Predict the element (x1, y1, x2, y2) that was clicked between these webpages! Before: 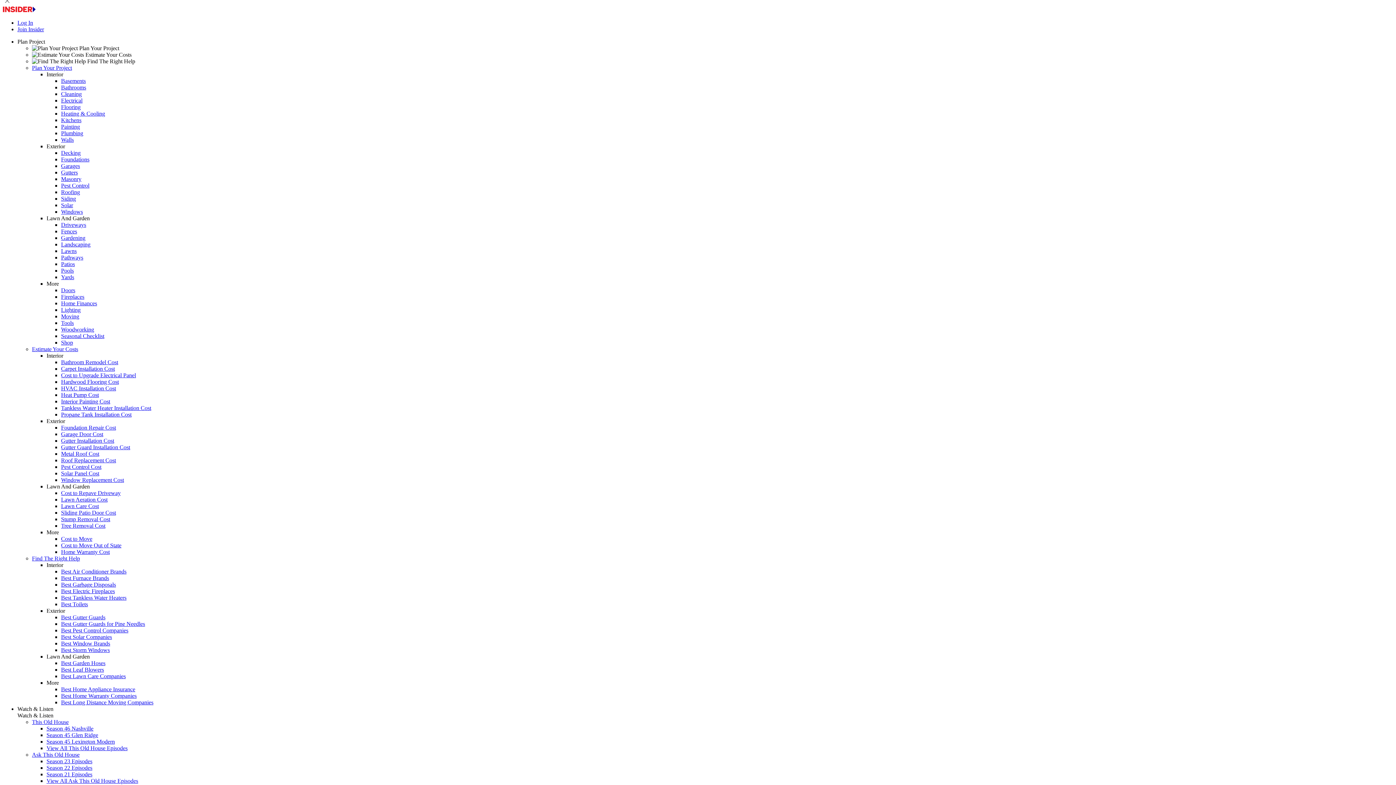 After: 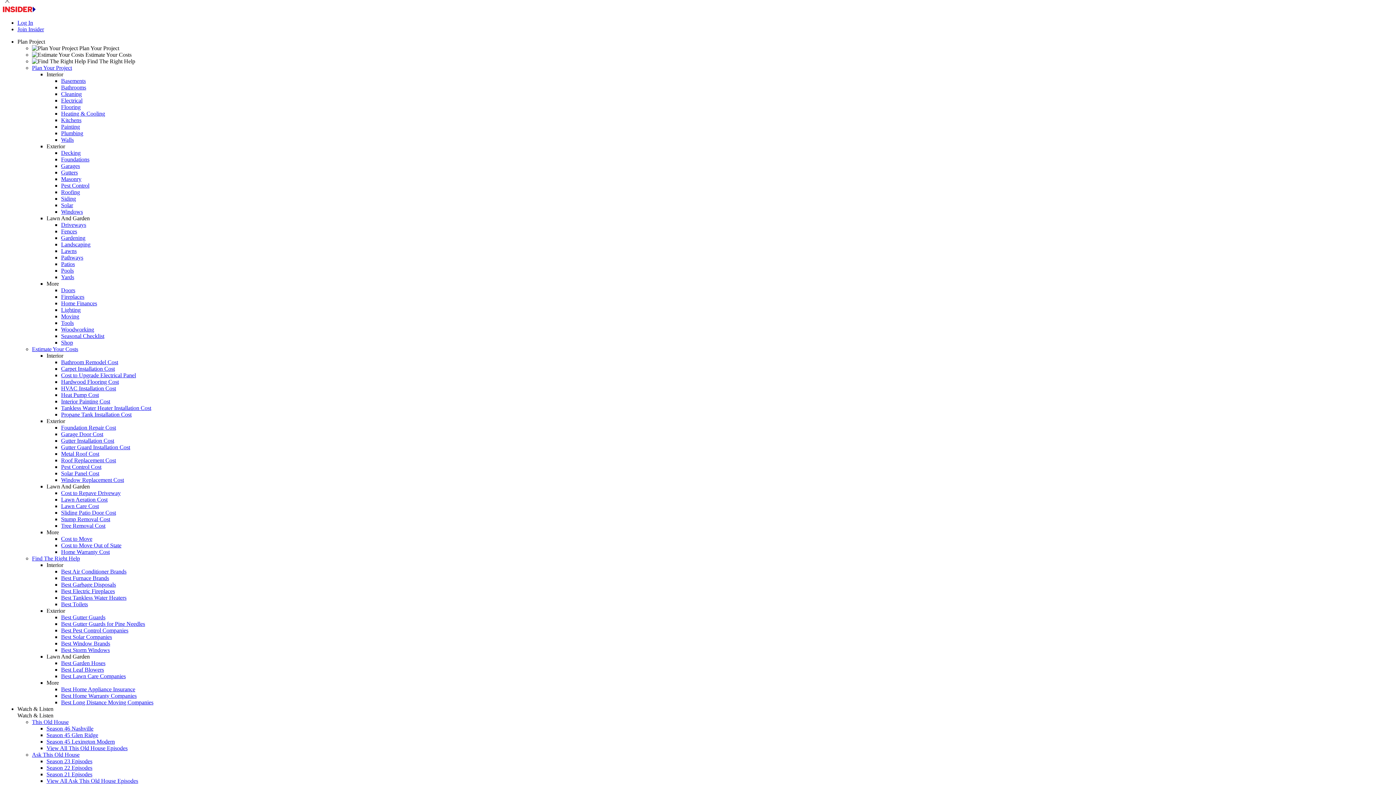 Action: label: Sliding Patio Door Cost bbox: (61, 509, 116, 516)